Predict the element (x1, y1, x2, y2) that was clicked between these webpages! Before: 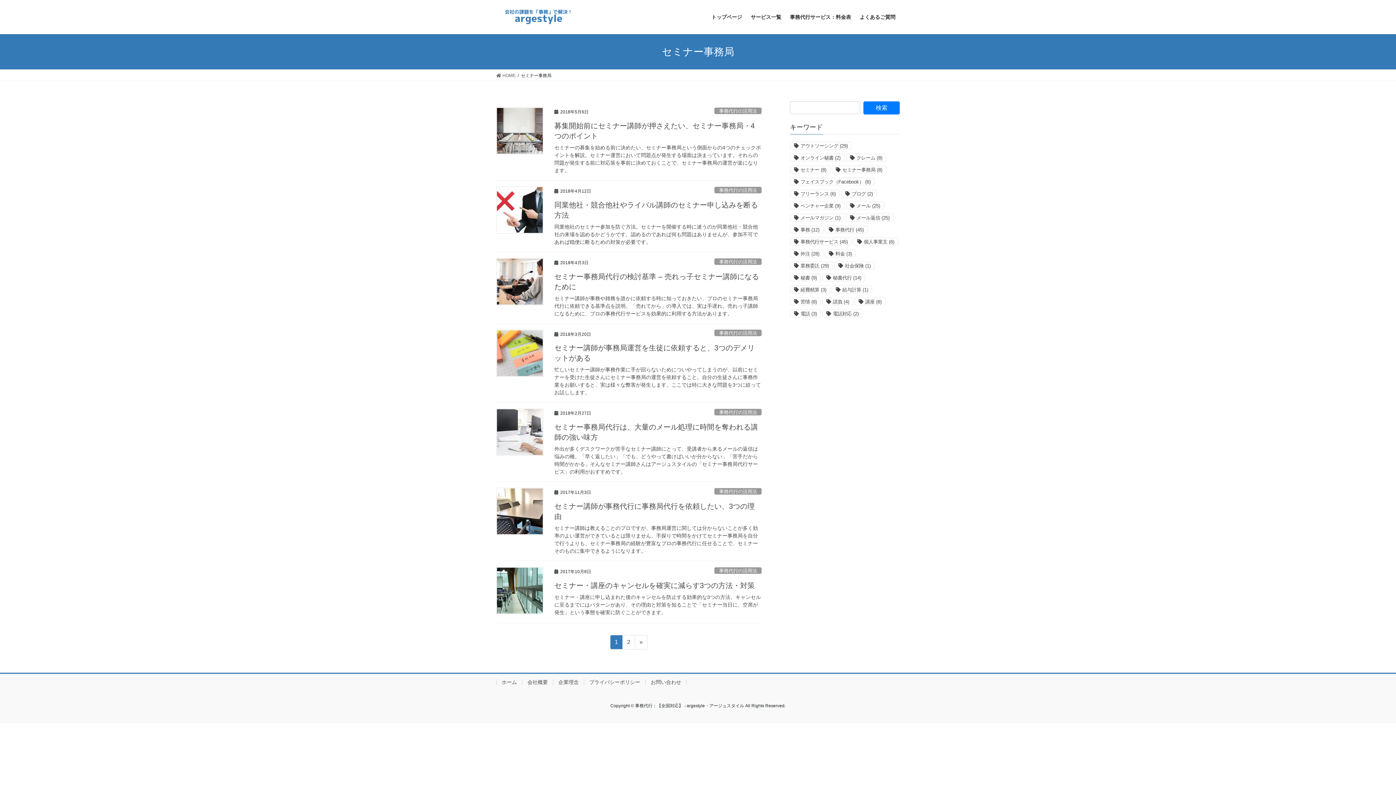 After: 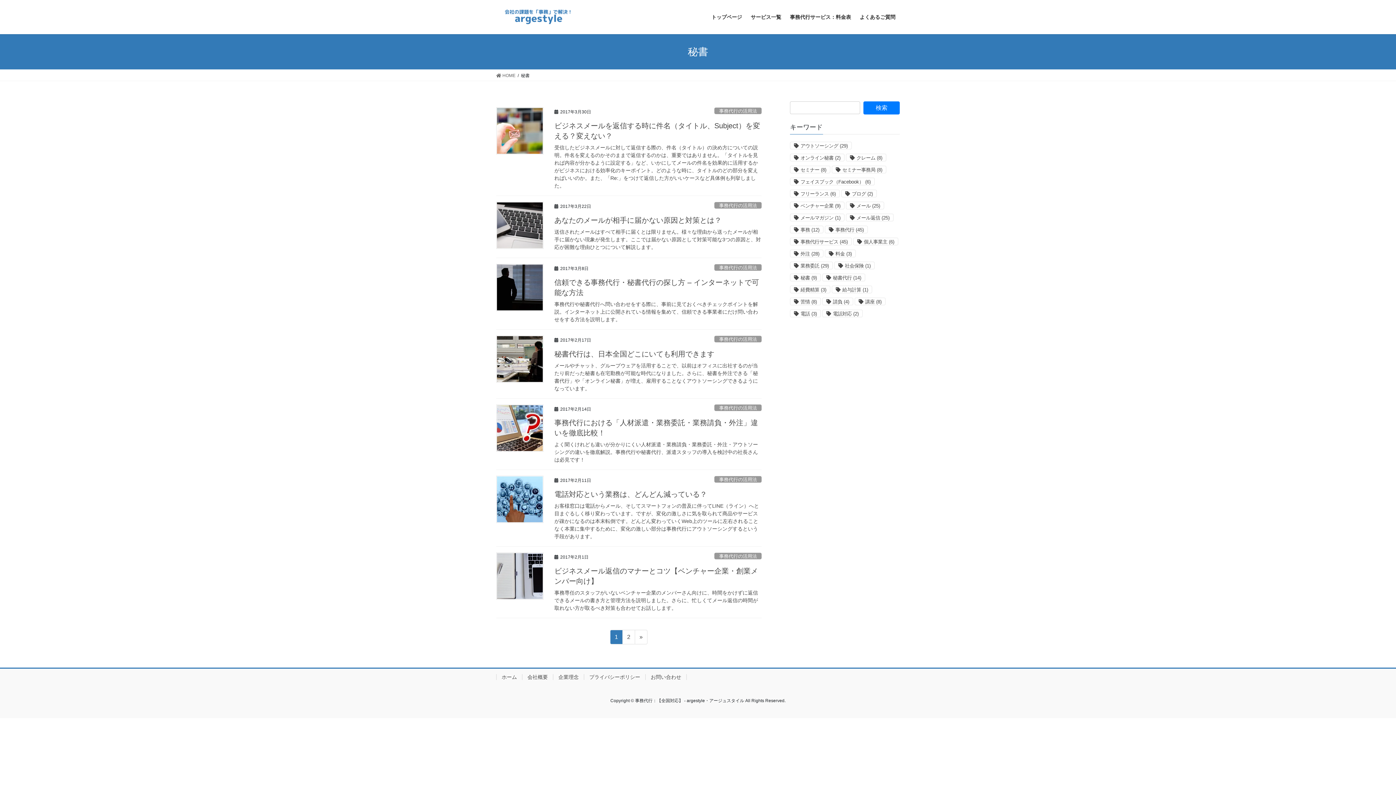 Action: label: 秘書 (9個の項目) bbox: (790, 273, 821, 281)